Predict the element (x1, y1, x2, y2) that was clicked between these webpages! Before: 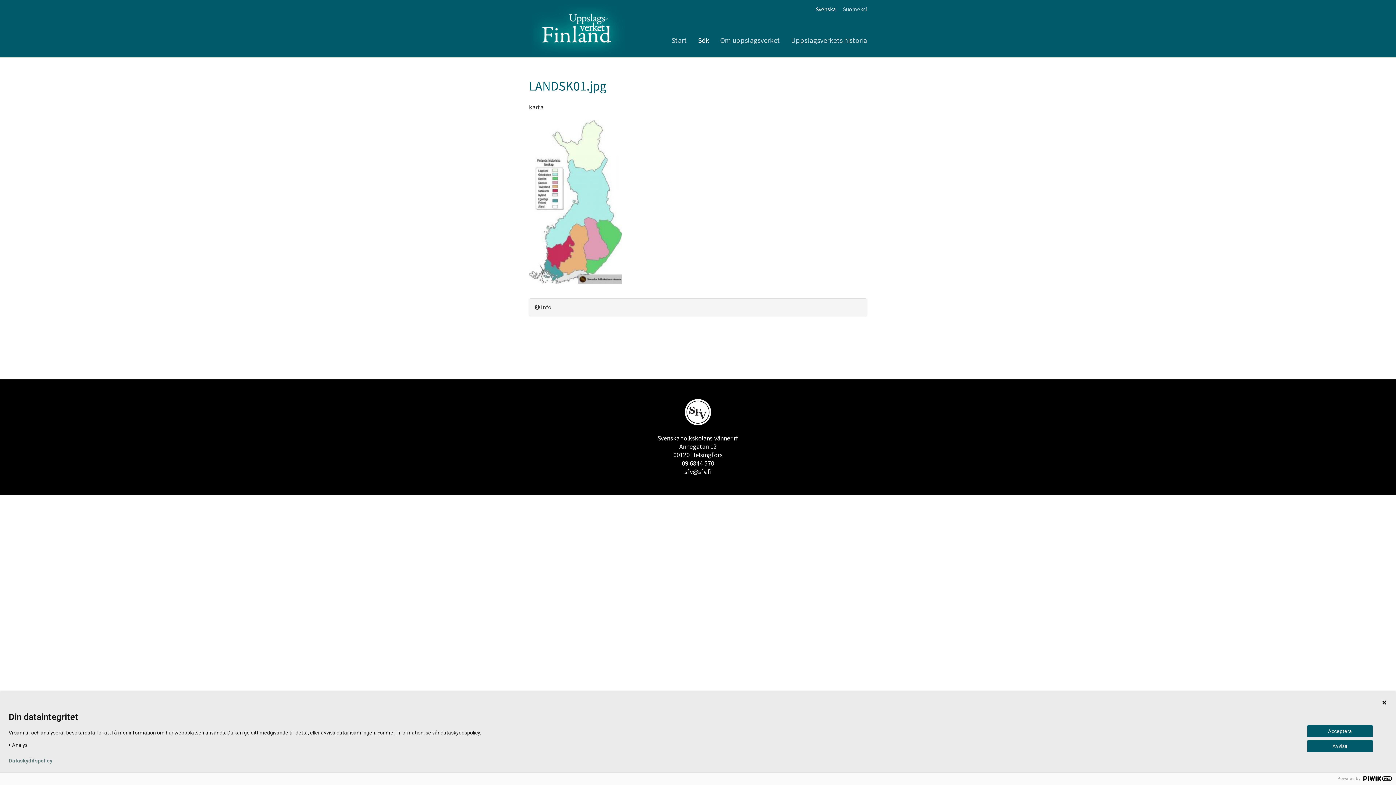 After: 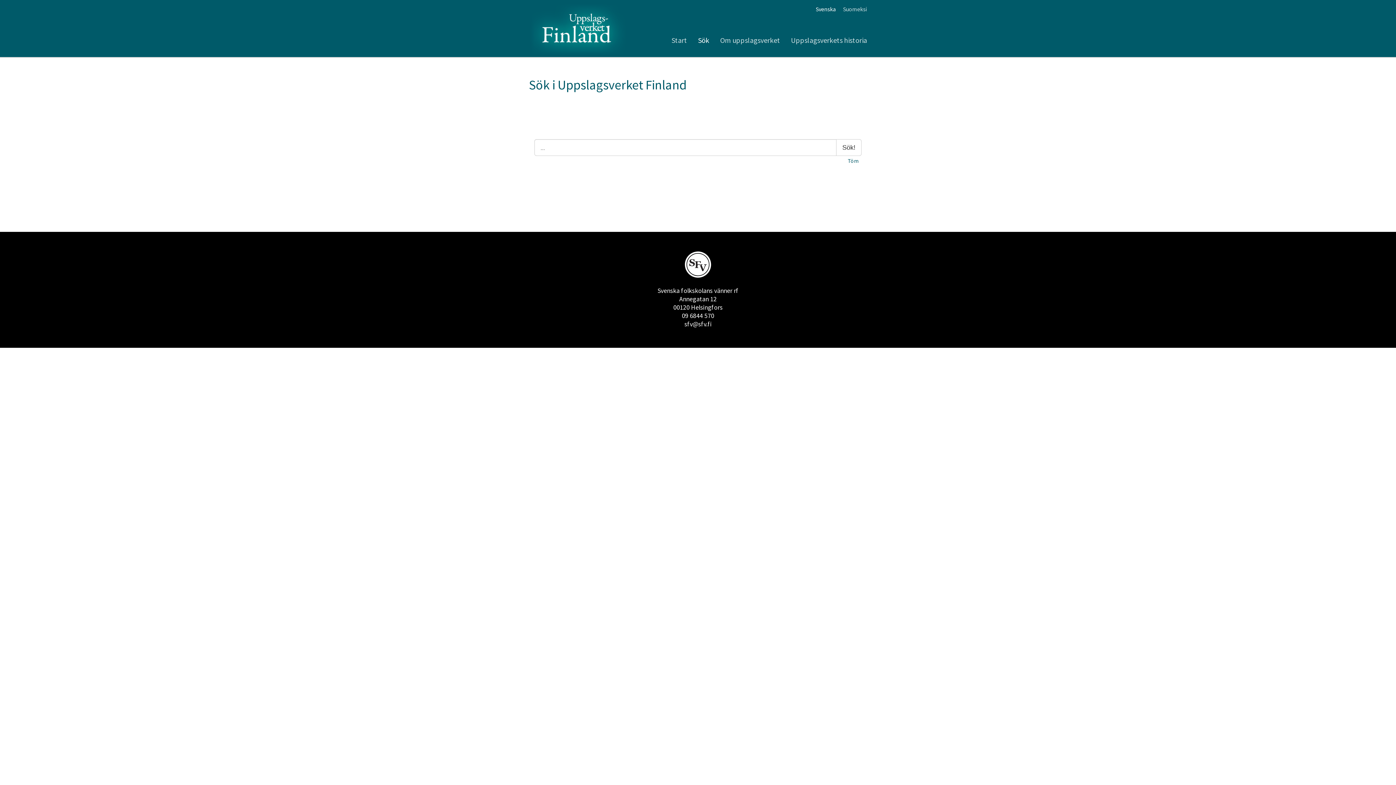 Action: label: Sök bbox: (698, 34, 709, 45)